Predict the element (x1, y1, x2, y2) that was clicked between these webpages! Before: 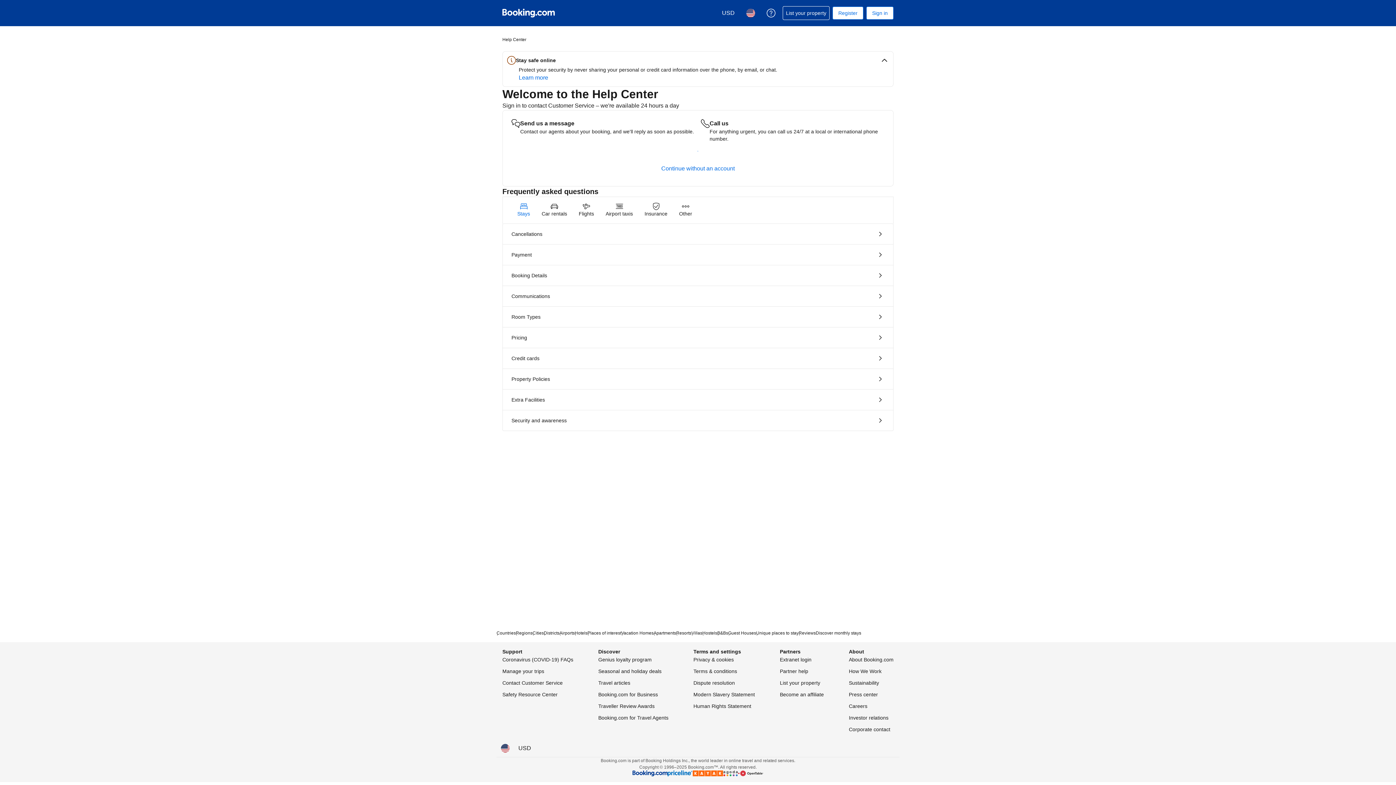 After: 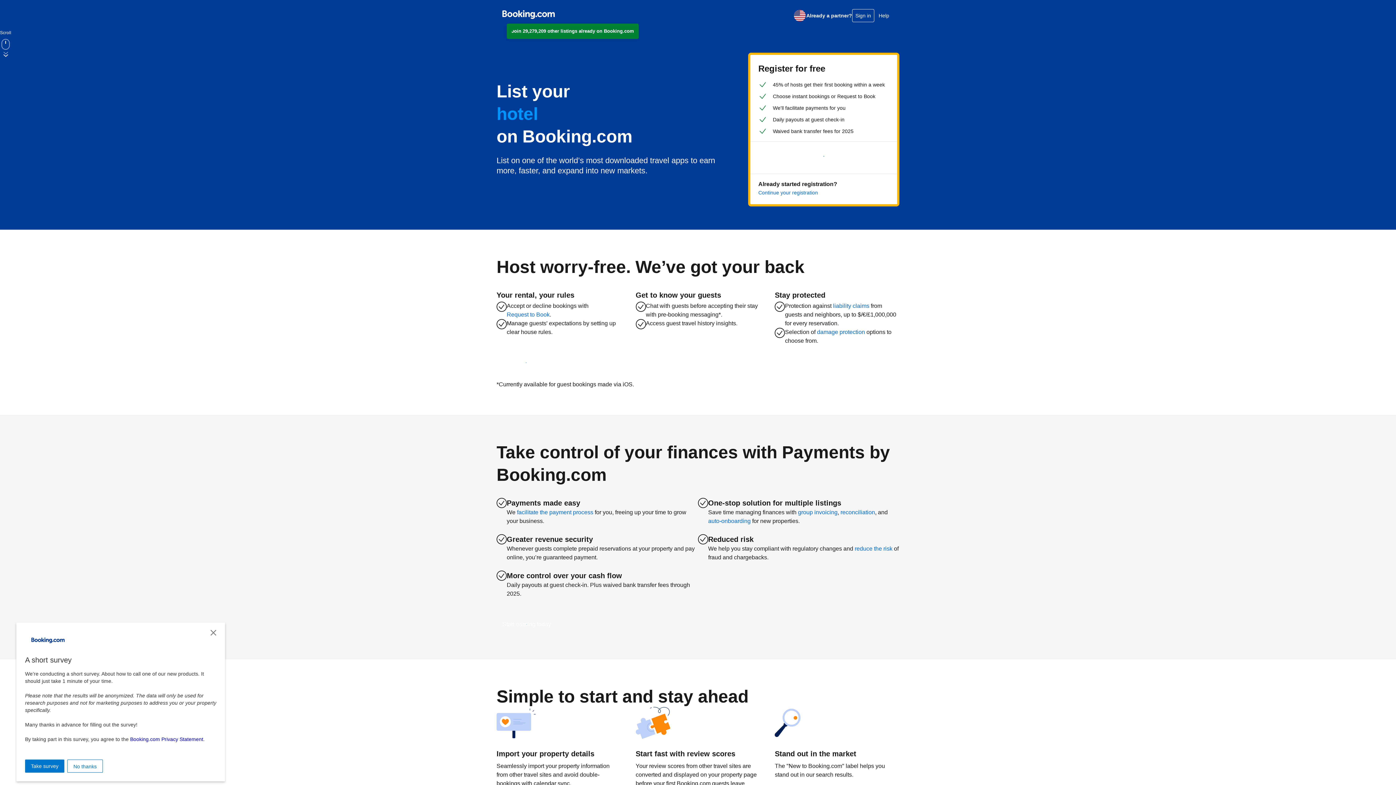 Action: label: List your property bbox: (780, 678, 820, 687)